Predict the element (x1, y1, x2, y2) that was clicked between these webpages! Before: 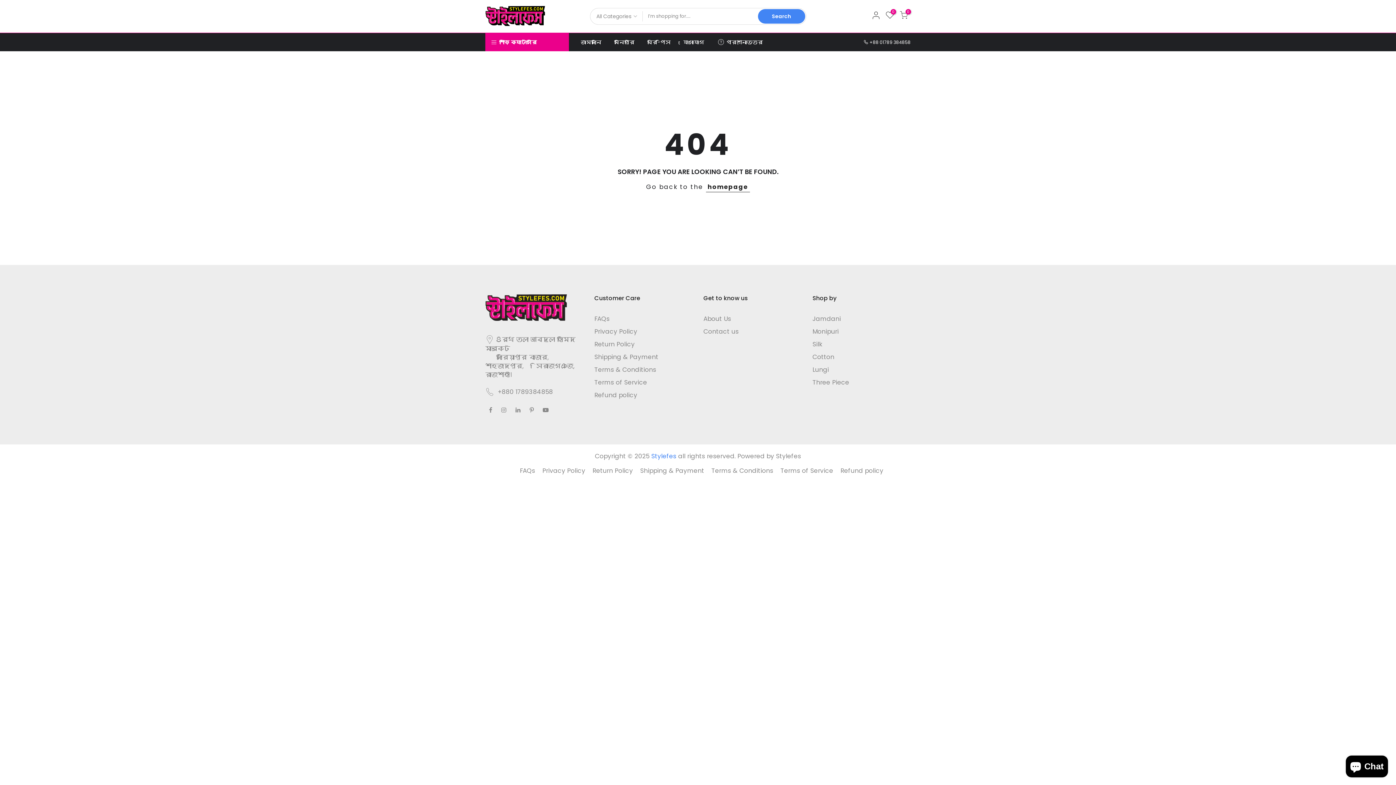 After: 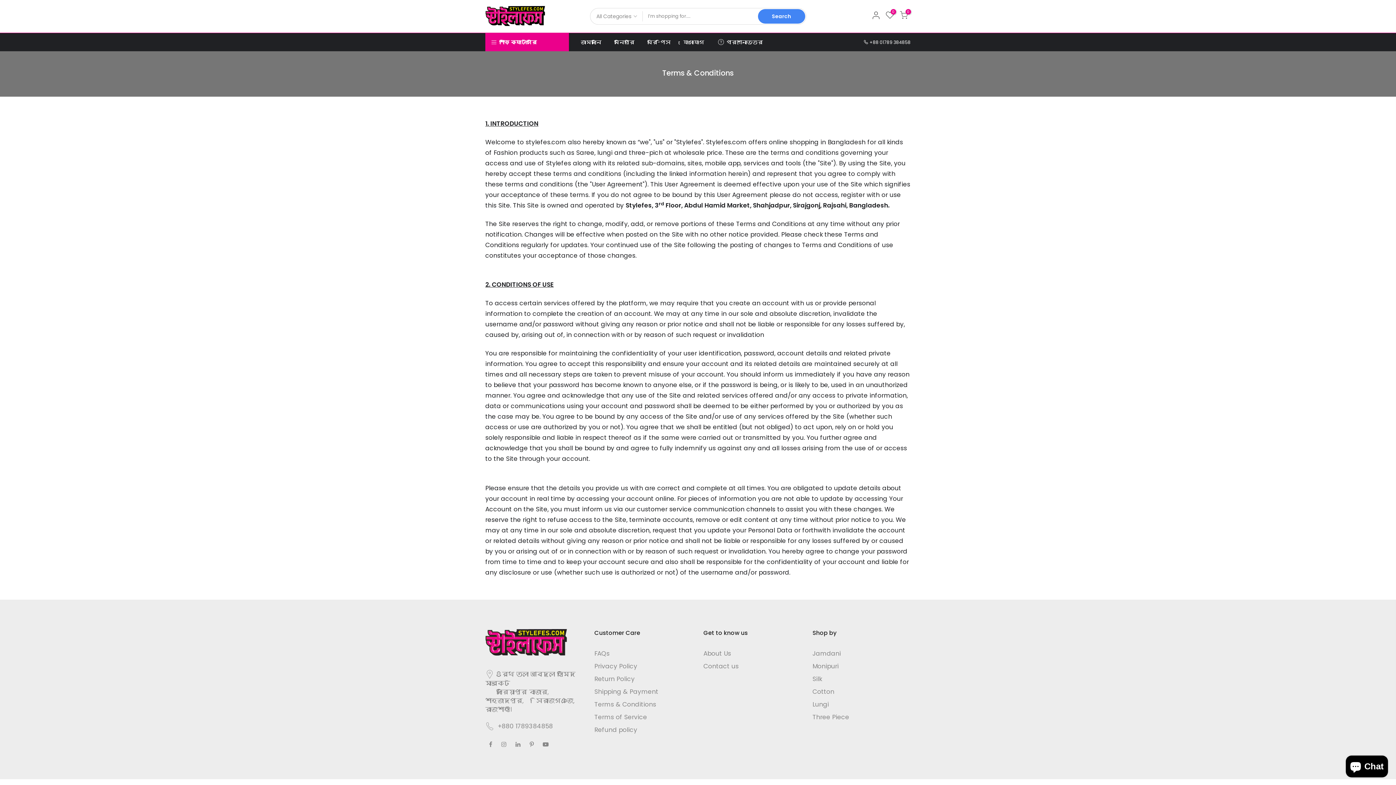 Action: bbox: (594, 365, 656, 374) label: Terms & Conditions